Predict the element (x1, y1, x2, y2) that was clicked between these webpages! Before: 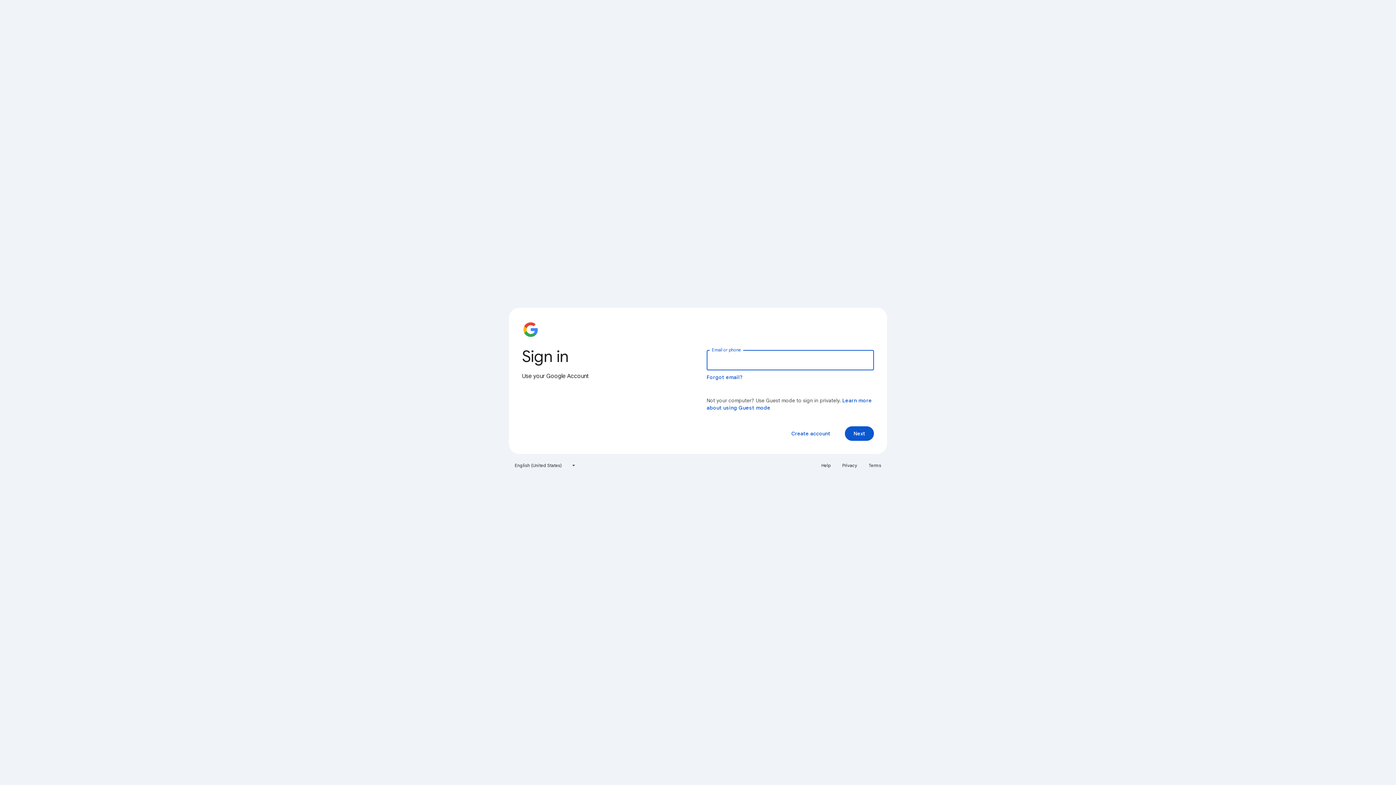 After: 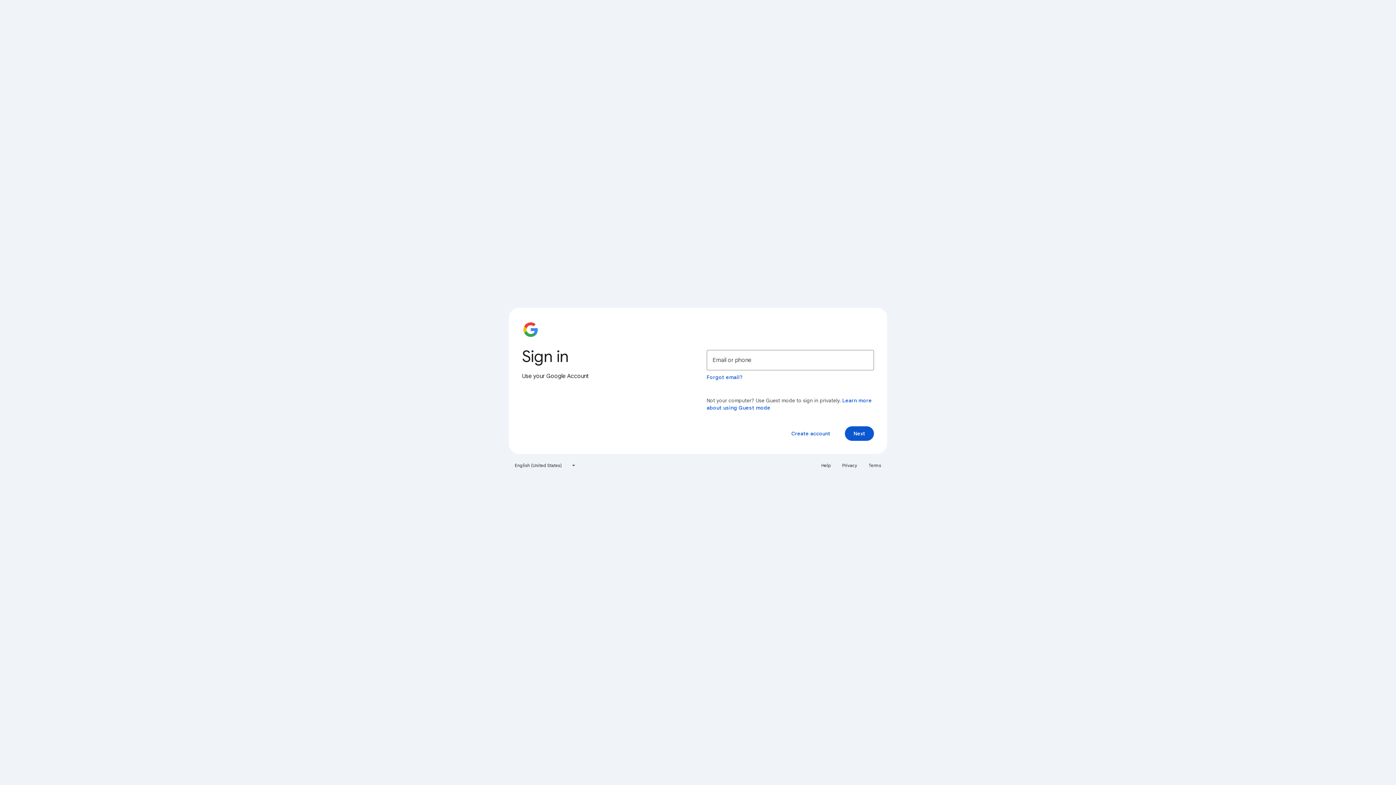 Action: label: Terms bbox: (864, 460, 885, 471)